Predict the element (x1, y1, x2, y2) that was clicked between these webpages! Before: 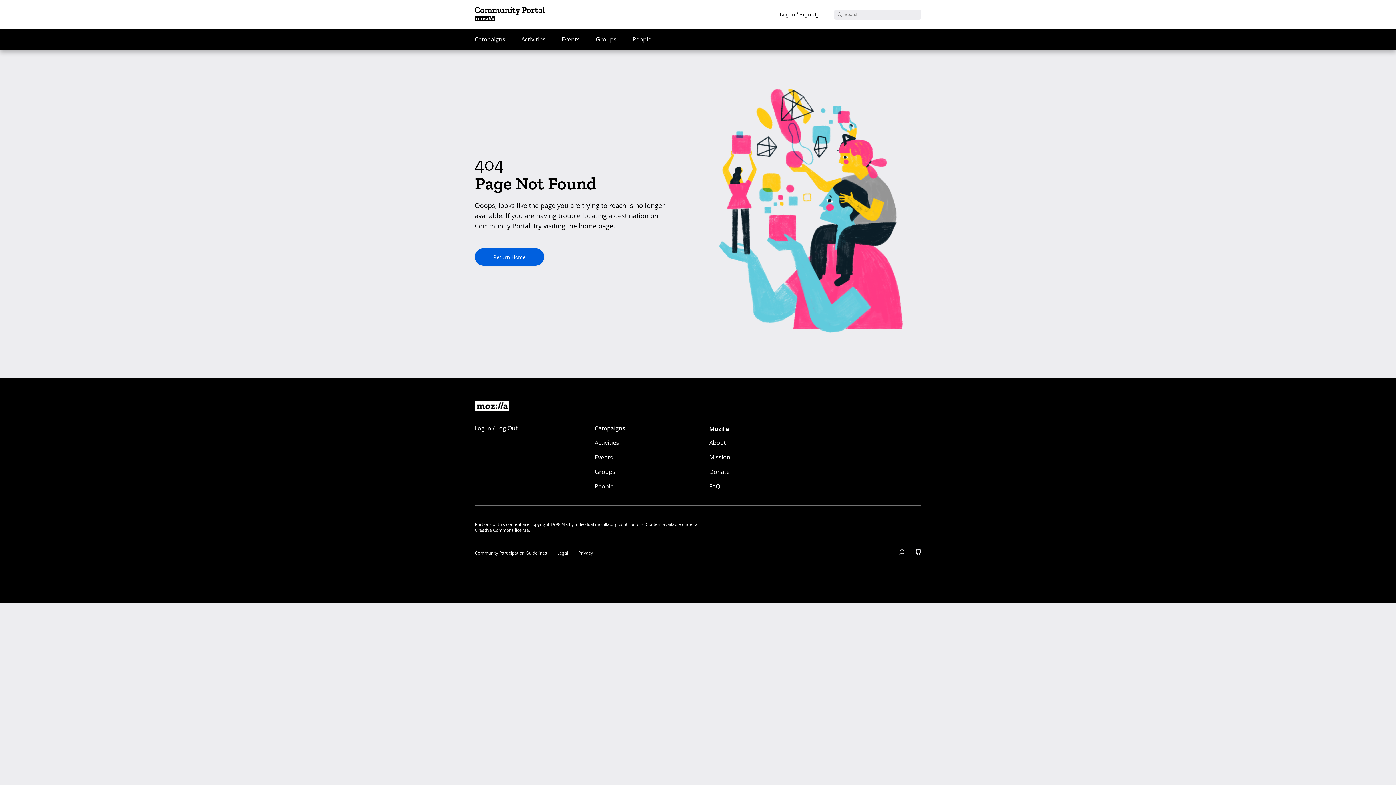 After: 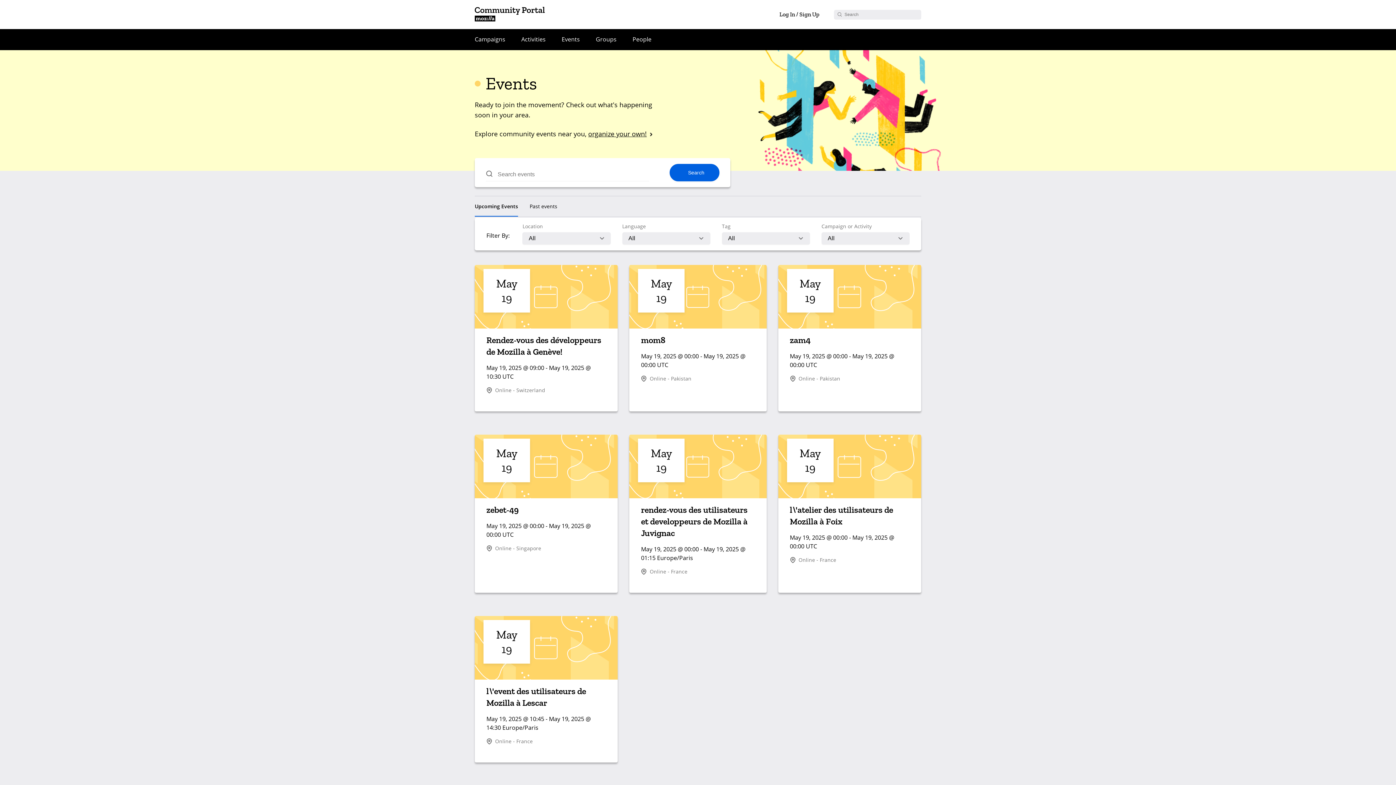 Action: label: Events bbox: (556, 29, 585, 49)